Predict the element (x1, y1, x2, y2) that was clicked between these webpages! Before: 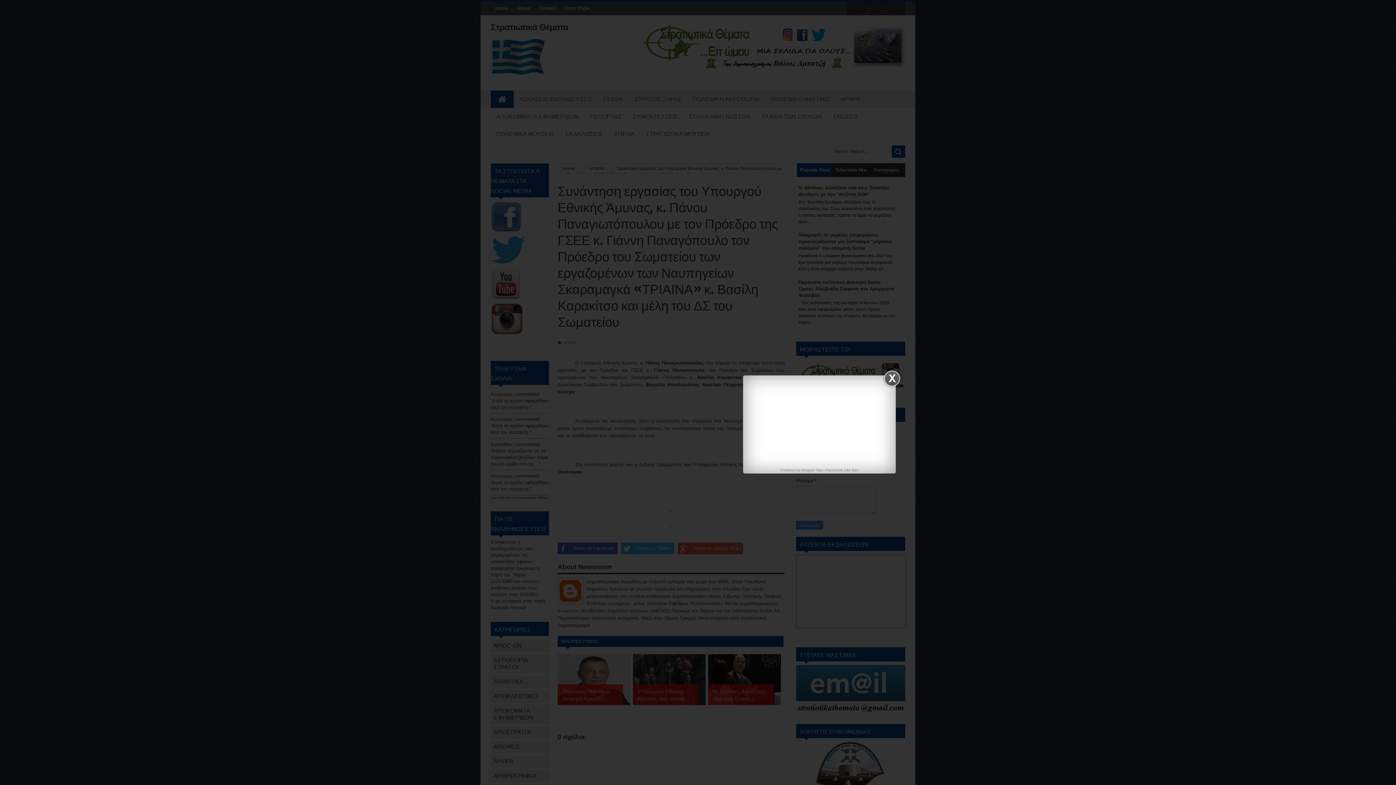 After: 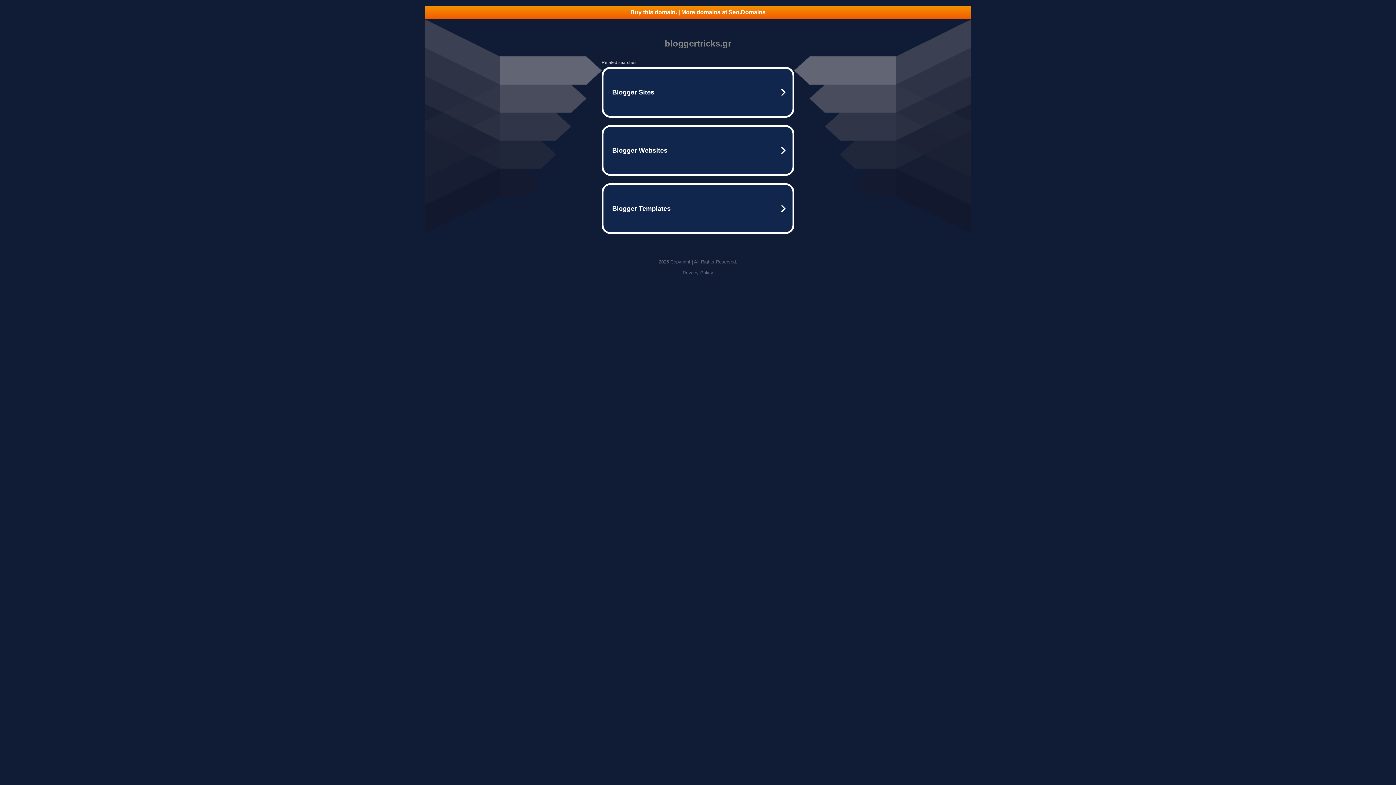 Action: label: Blogger Tips bbox: (801, 468, 822, 472)